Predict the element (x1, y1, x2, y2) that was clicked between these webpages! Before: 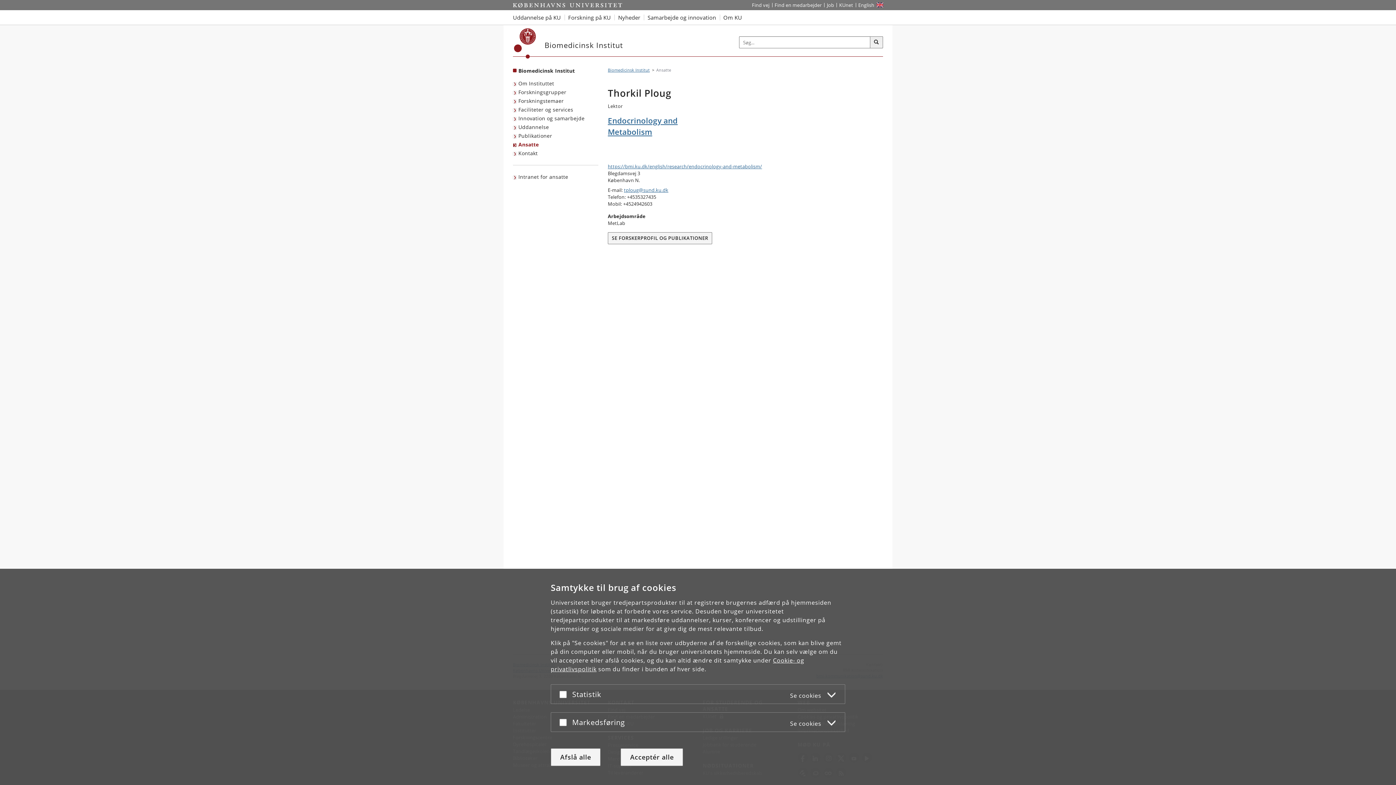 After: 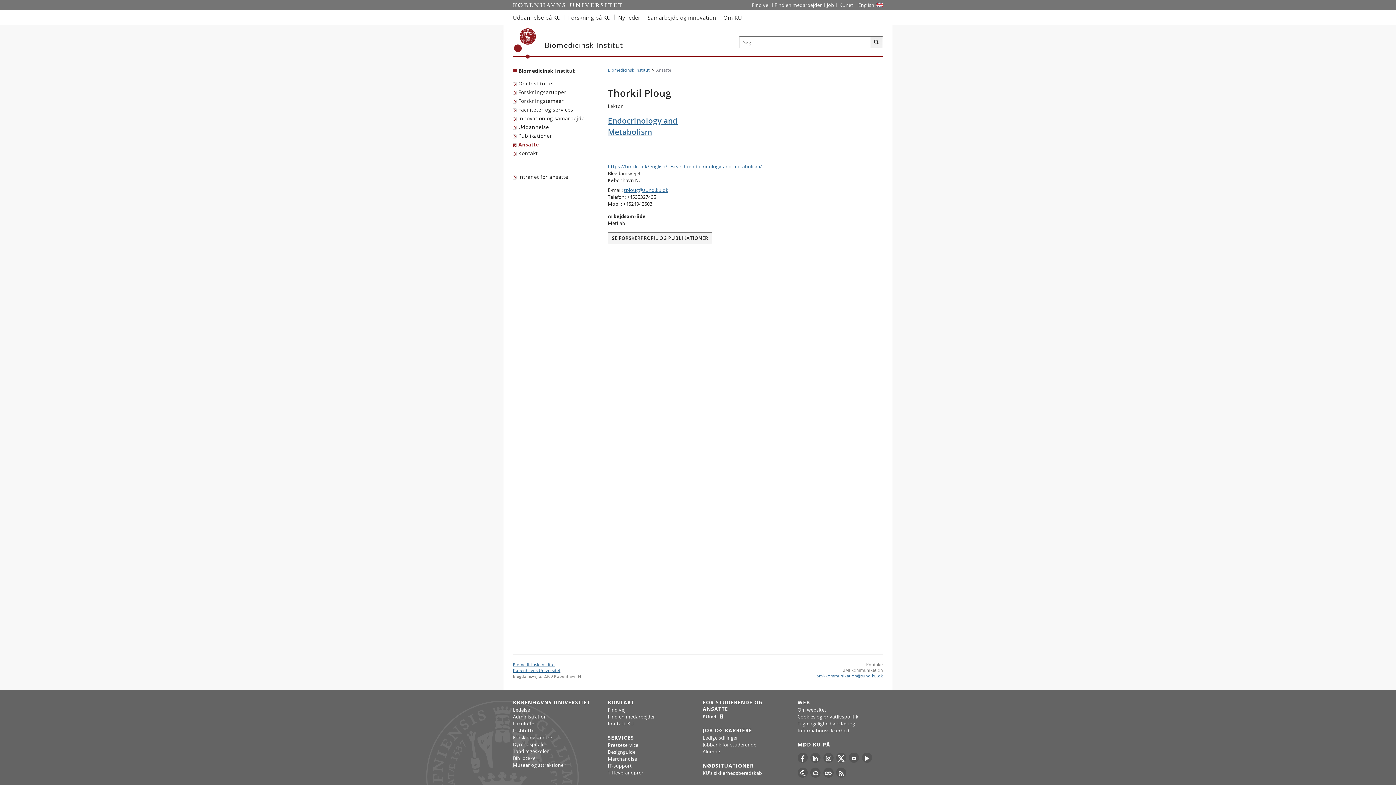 Action: label: Afslå alle bbox: (550, 748, 600, 766)